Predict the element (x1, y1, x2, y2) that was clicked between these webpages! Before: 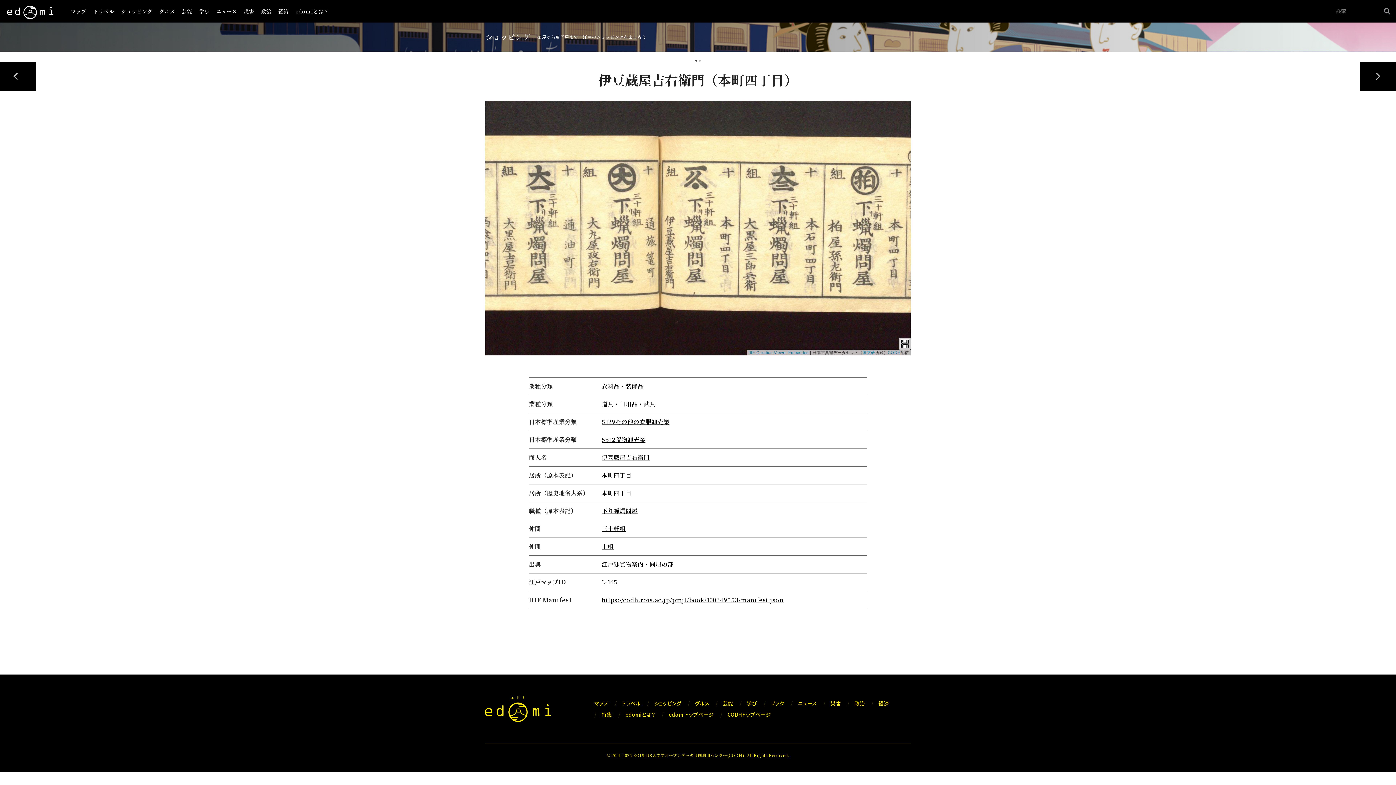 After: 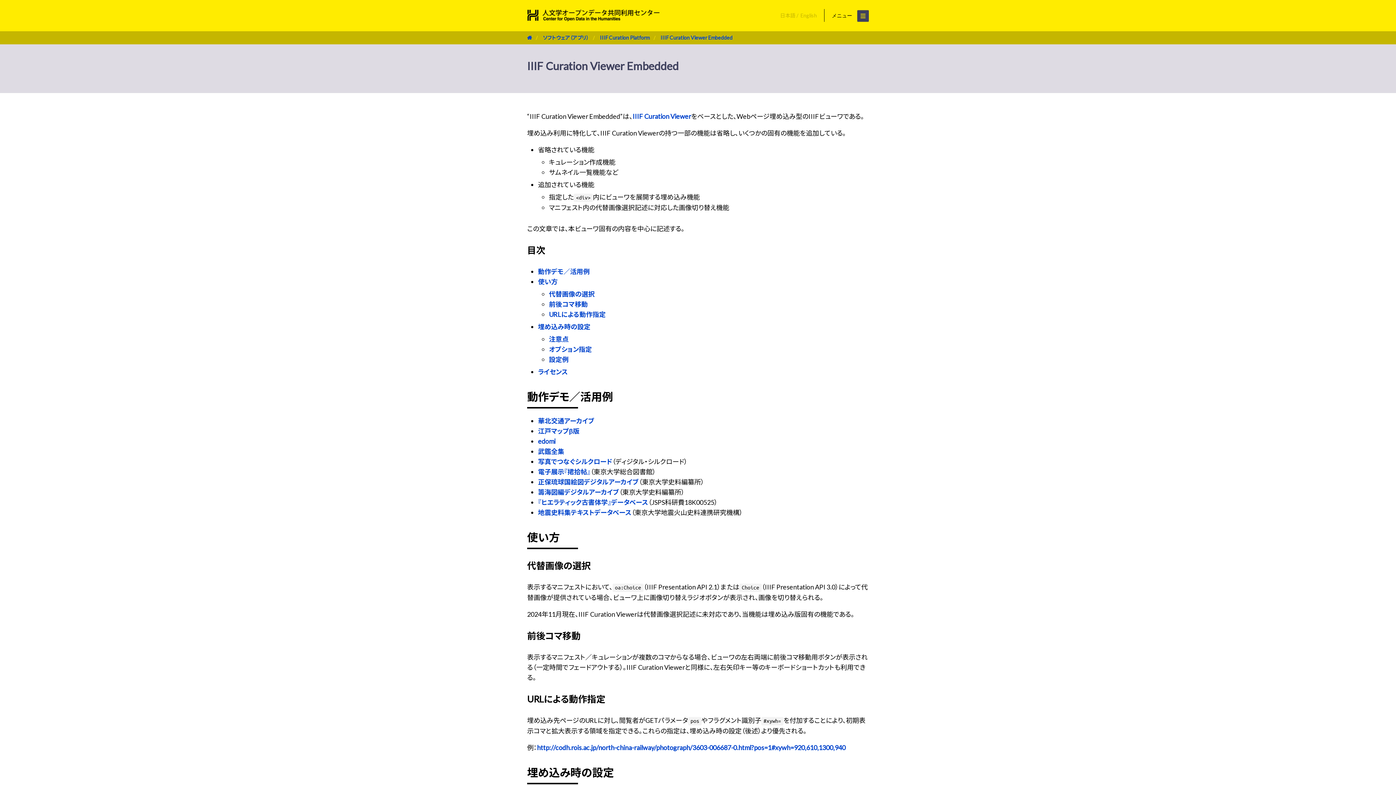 Action: label: IIIF Curation Viewer Embedded bbox: (748, 350, 808, 354)